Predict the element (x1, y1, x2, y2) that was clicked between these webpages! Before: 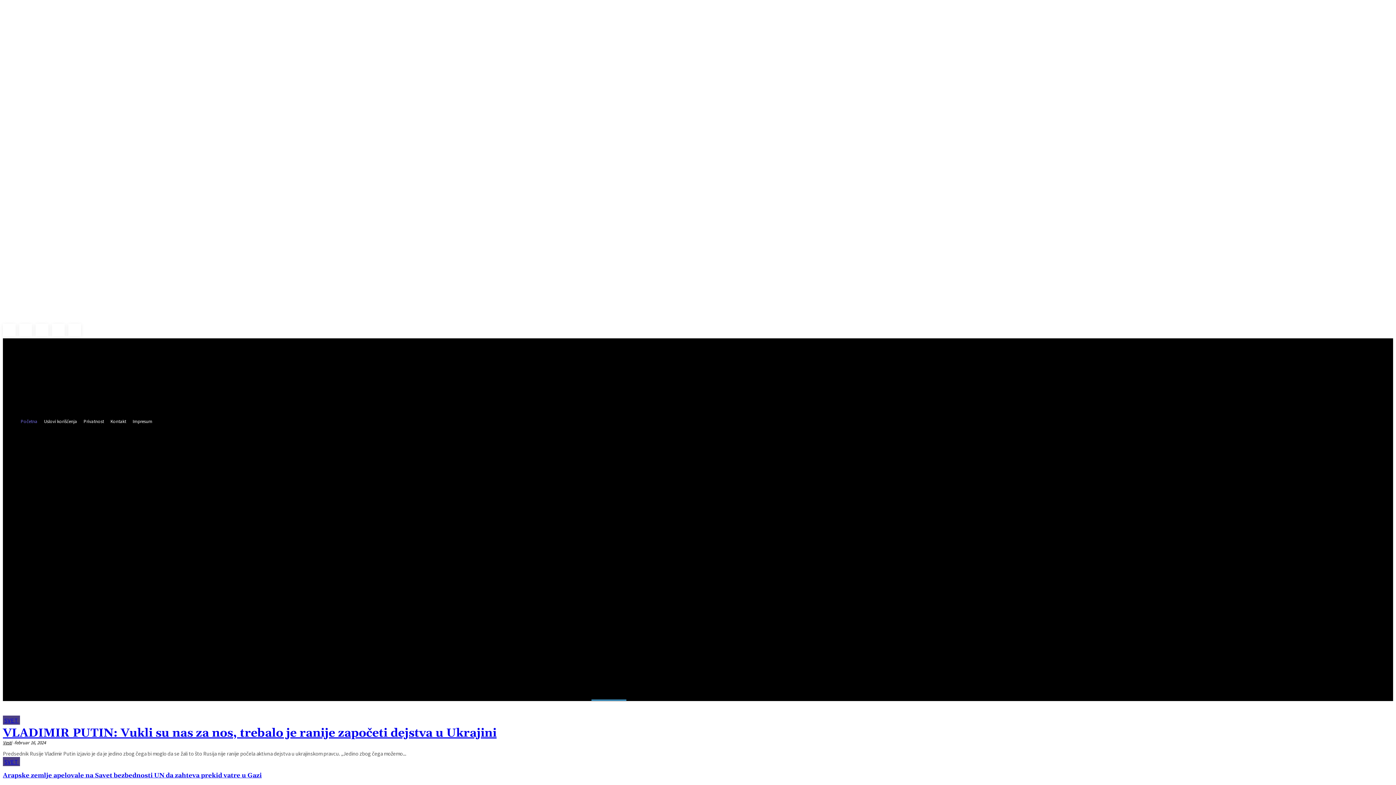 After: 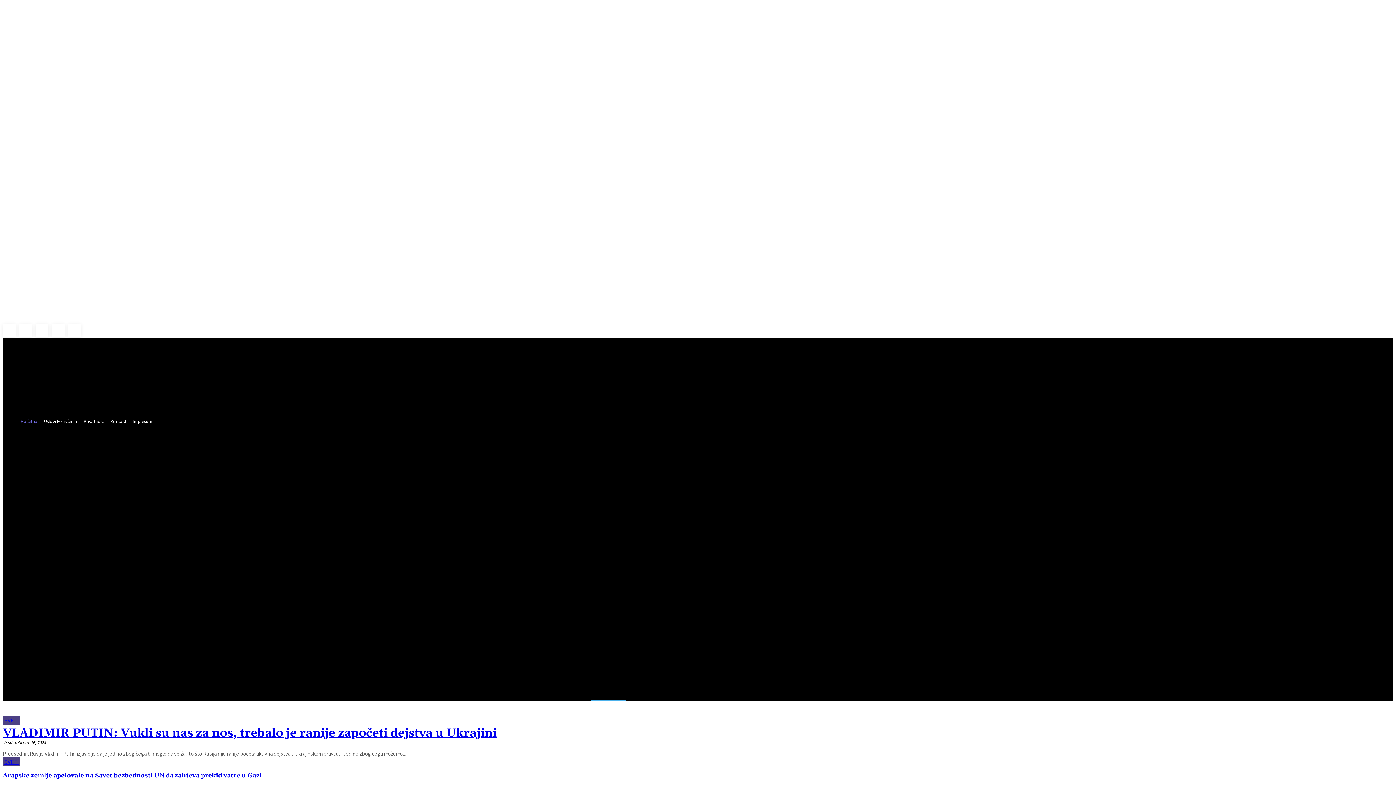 Action: bbox: (80, 417, 107, 425) label: Privatnost